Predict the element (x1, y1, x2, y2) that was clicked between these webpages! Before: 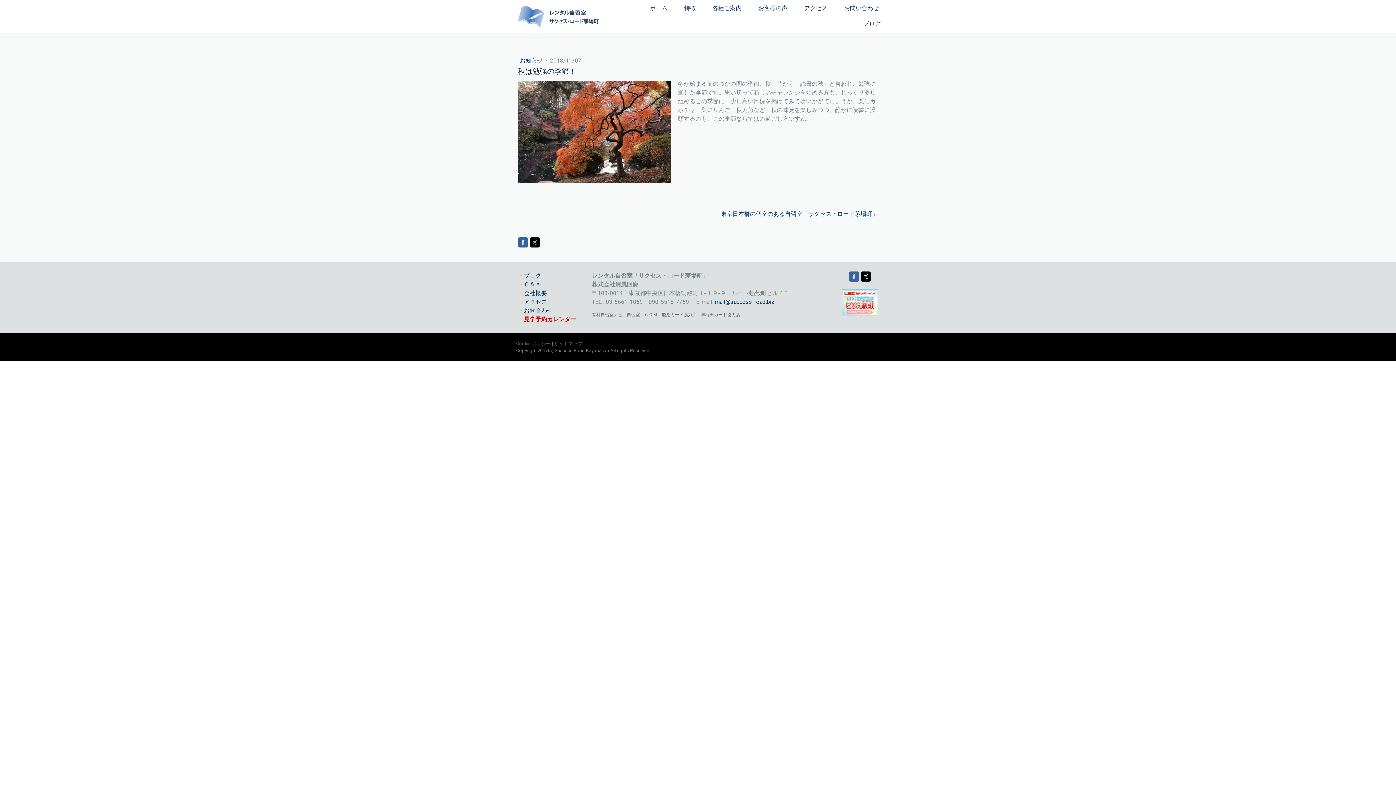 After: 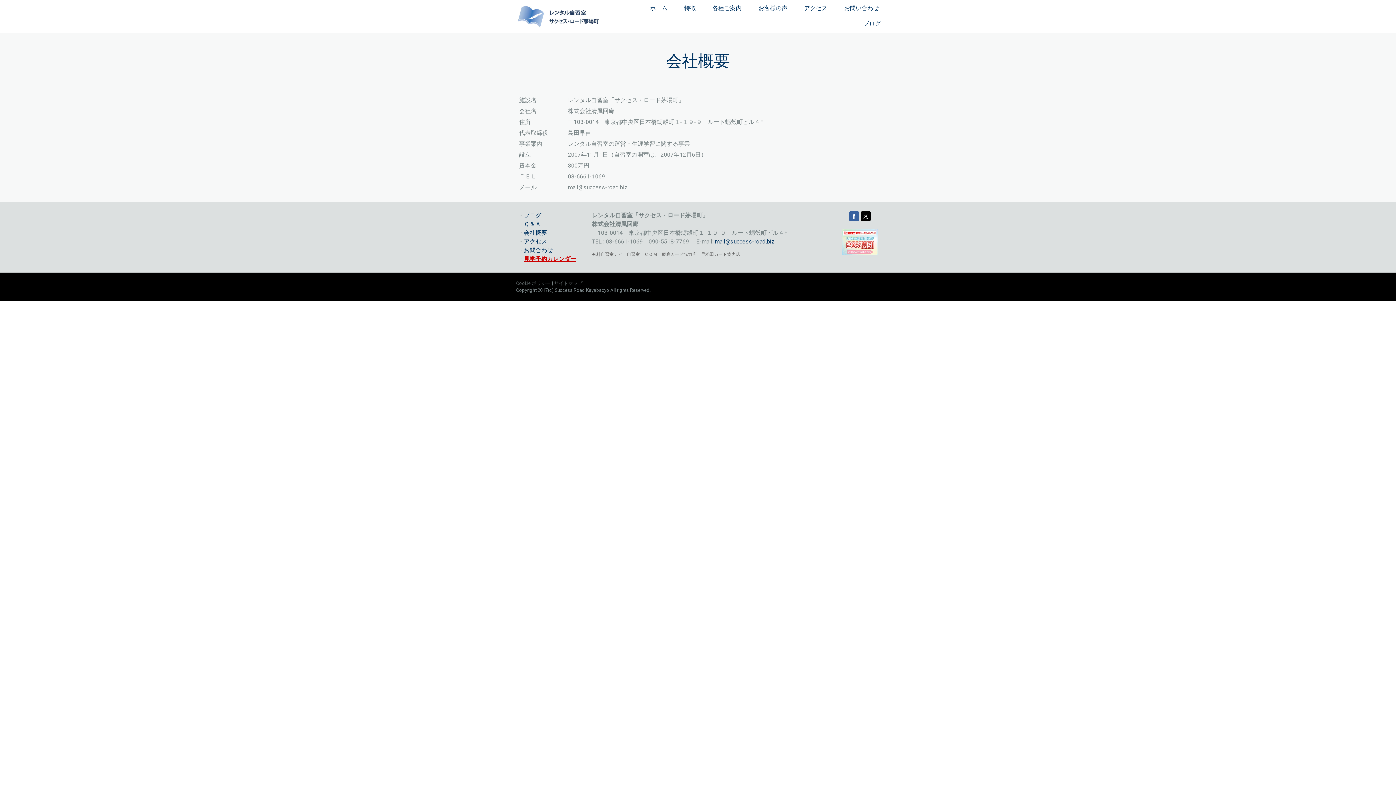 Action: bbox: (524, 289, 547, 296) label: 会社概要